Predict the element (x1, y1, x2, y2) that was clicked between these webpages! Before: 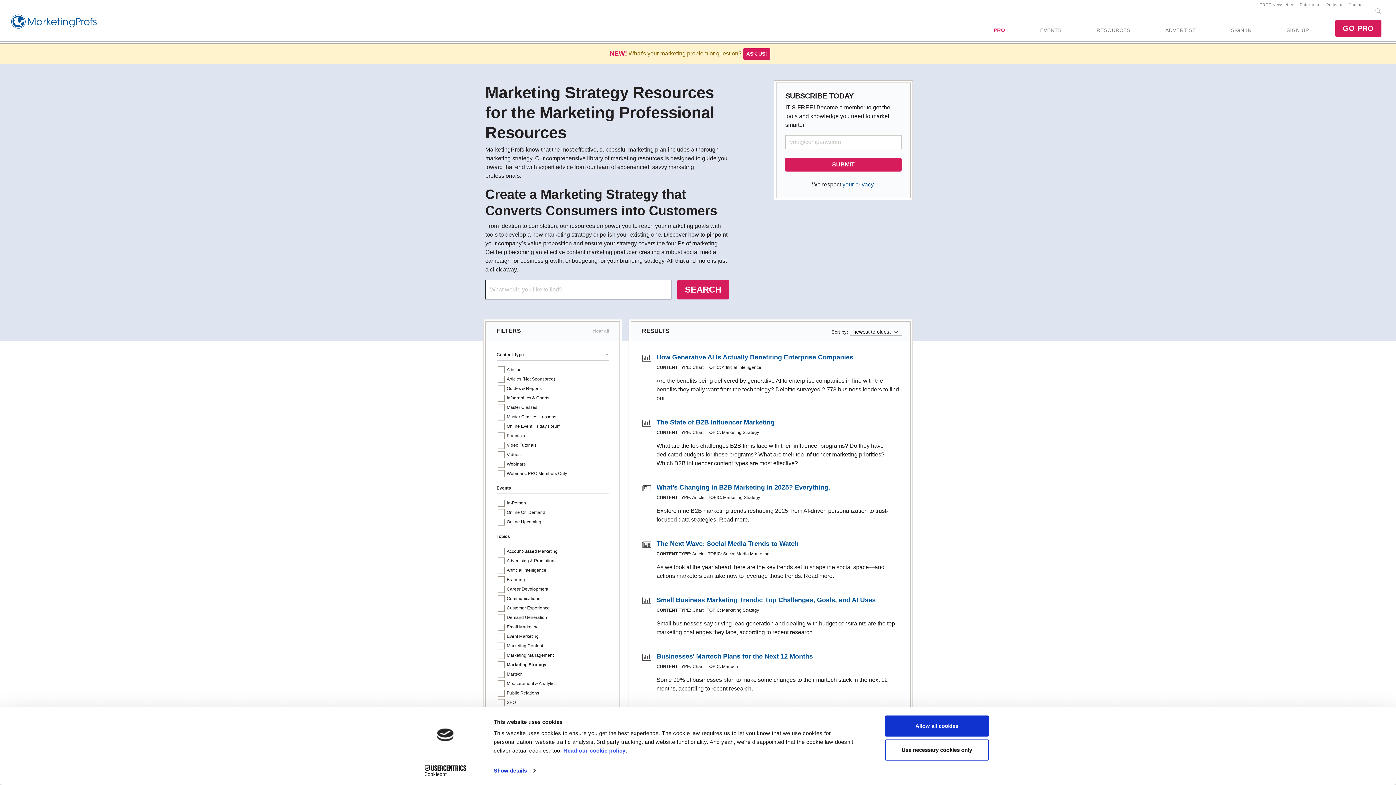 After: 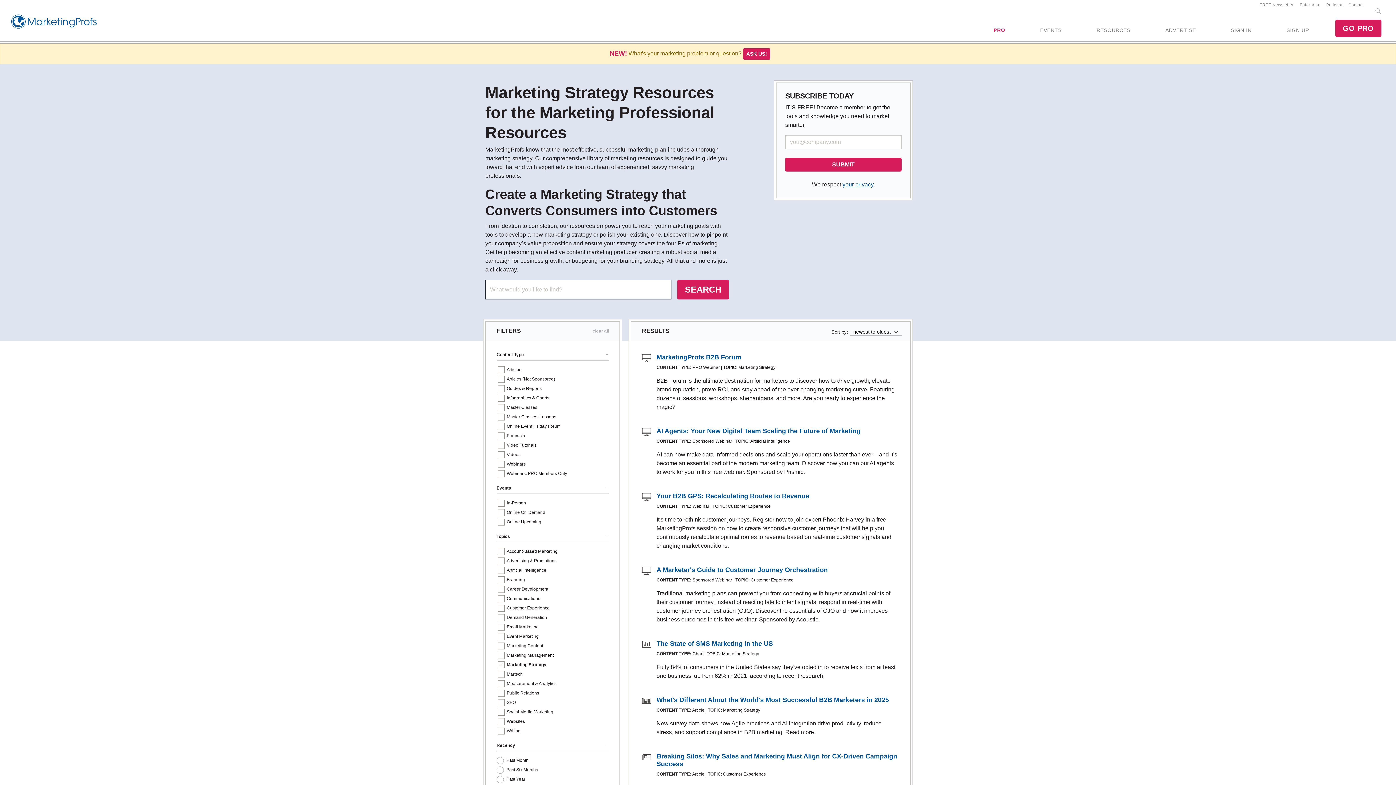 Action: bbox: (677, 280, 729, 299) label: SEARCH